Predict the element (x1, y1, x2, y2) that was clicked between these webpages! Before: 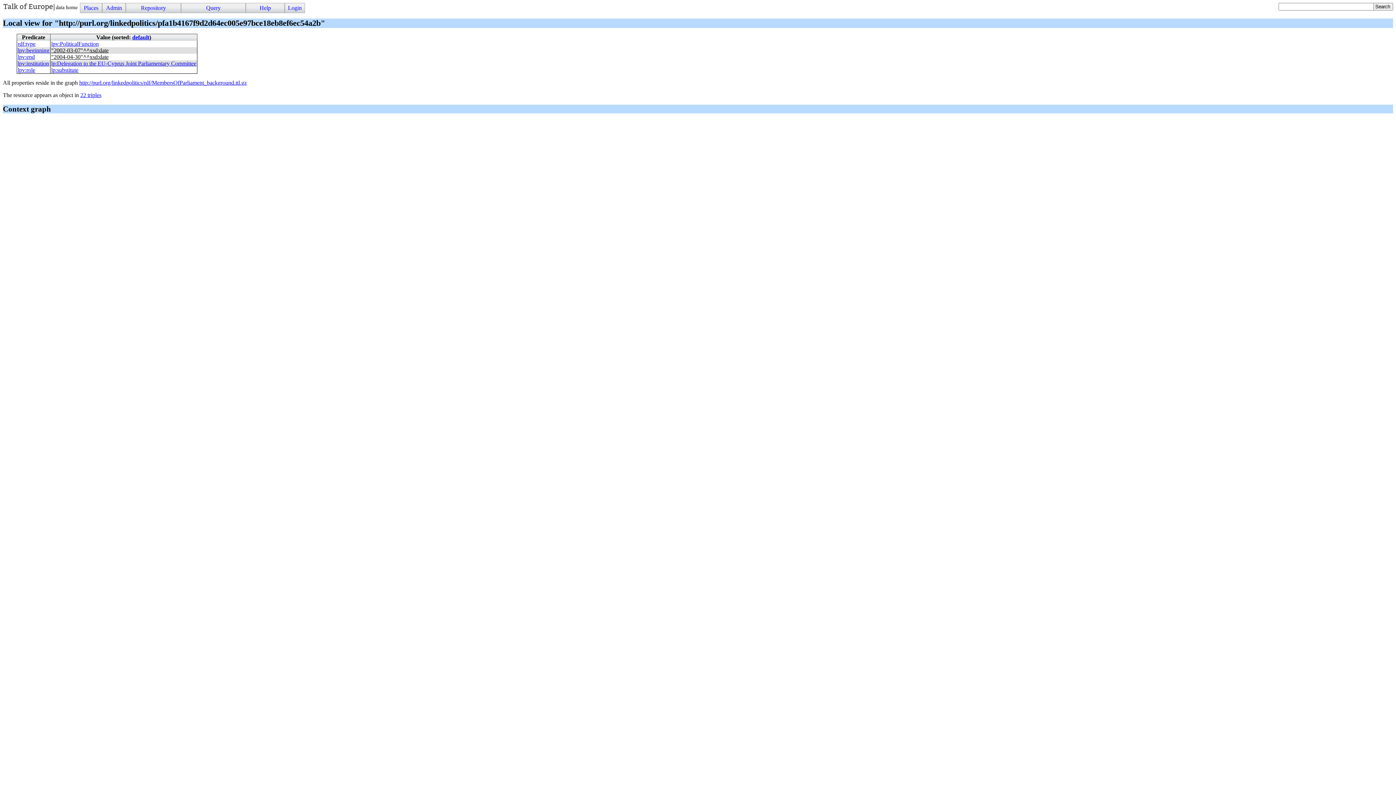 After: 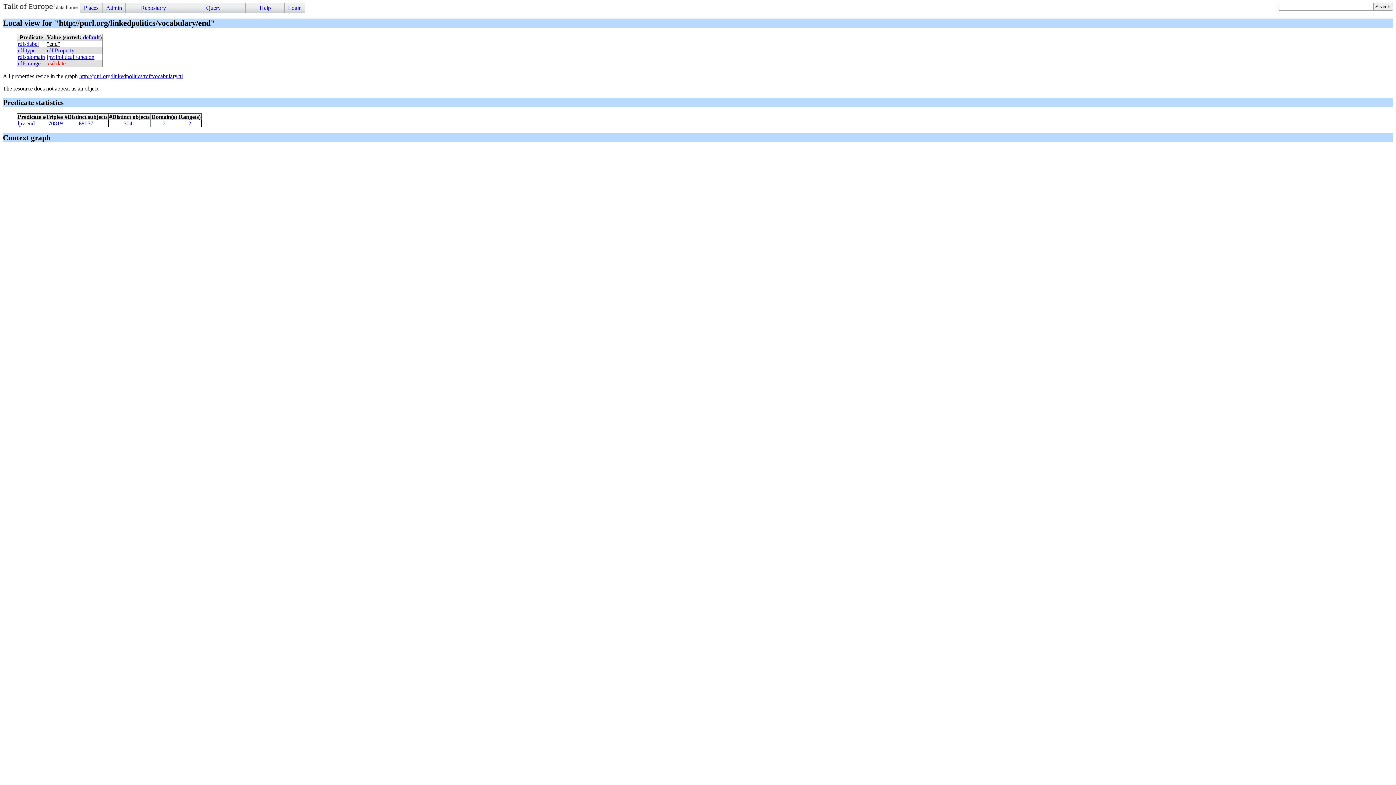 Action: label: lpv:end bbox: (17, 53, 34, 60)